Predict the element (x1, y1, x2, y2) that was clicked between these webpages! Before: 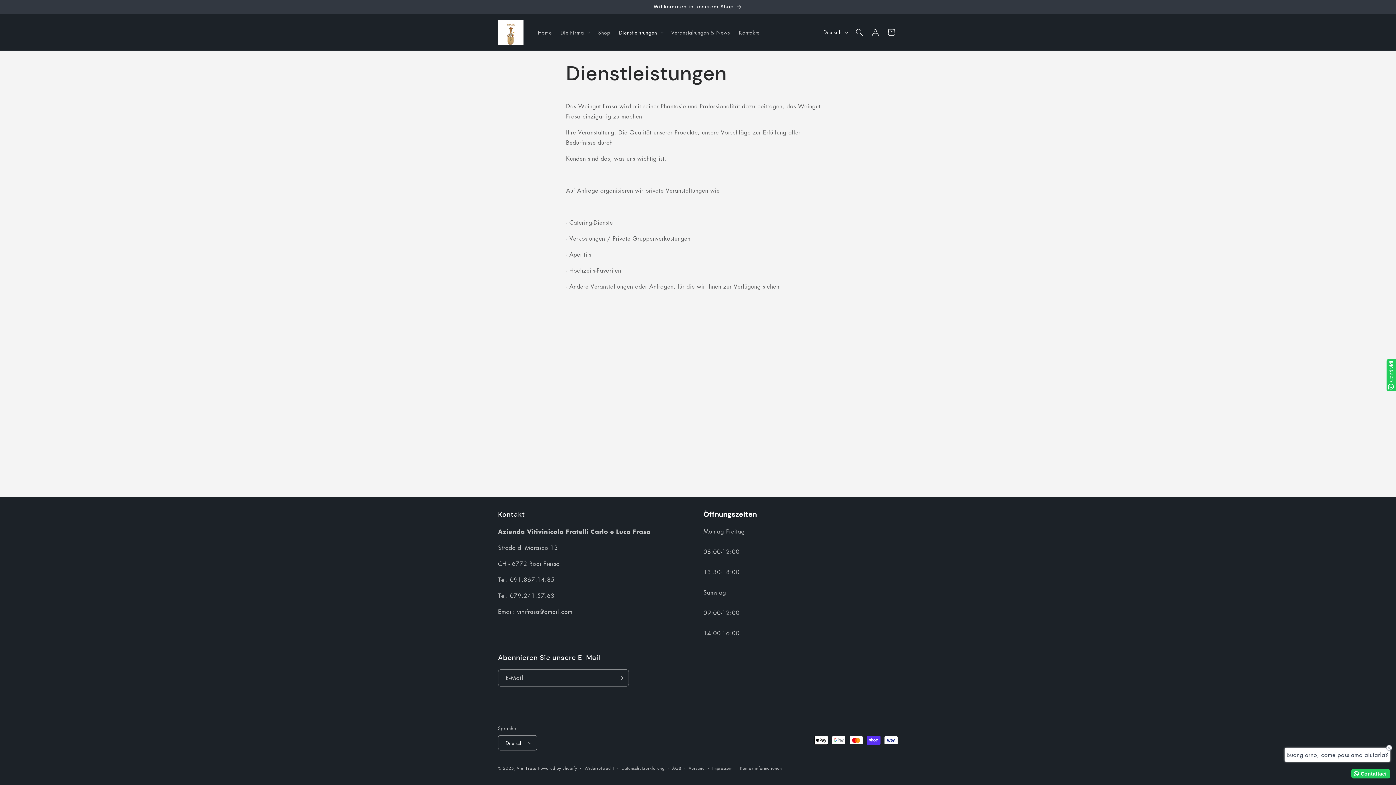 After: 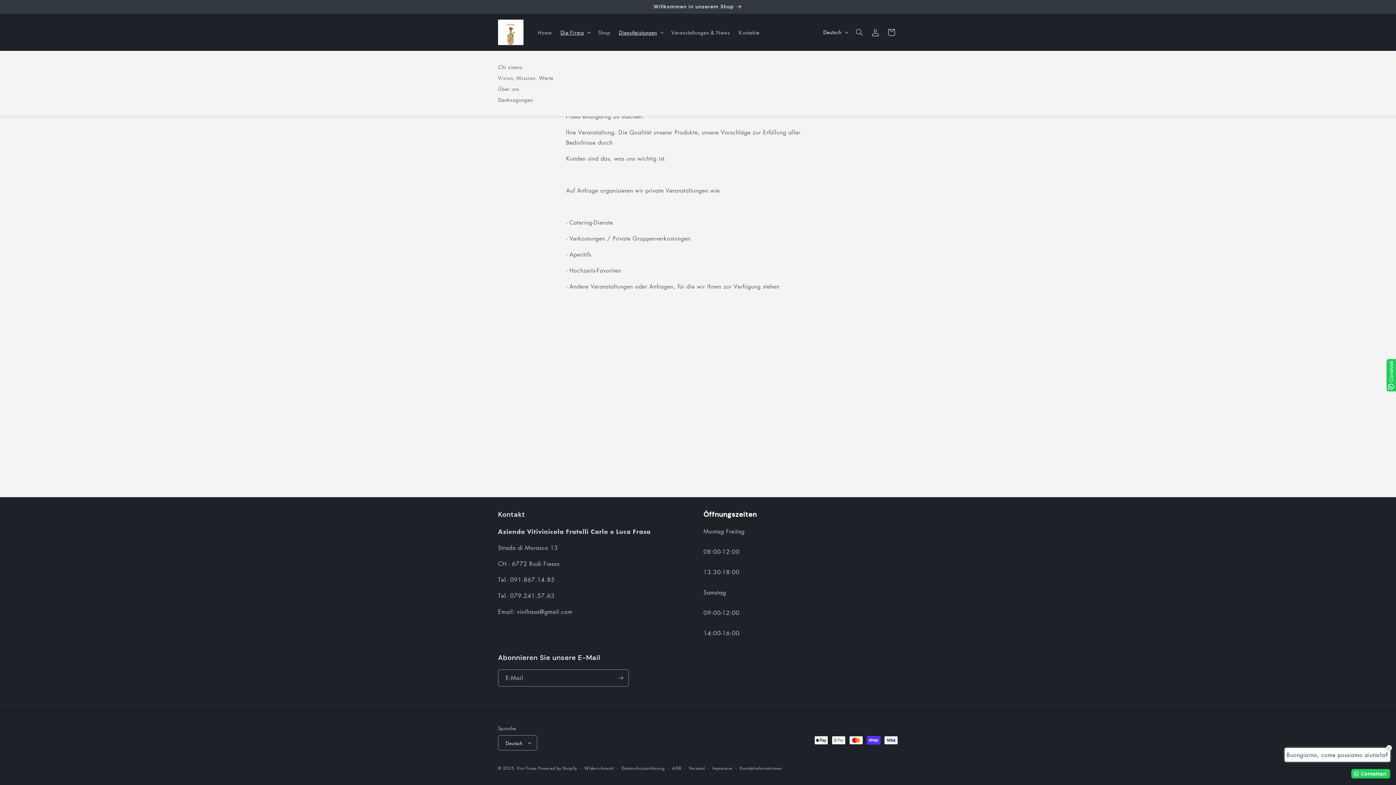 Action: label: Die Firma bbox: (556, 24, 593, 39)